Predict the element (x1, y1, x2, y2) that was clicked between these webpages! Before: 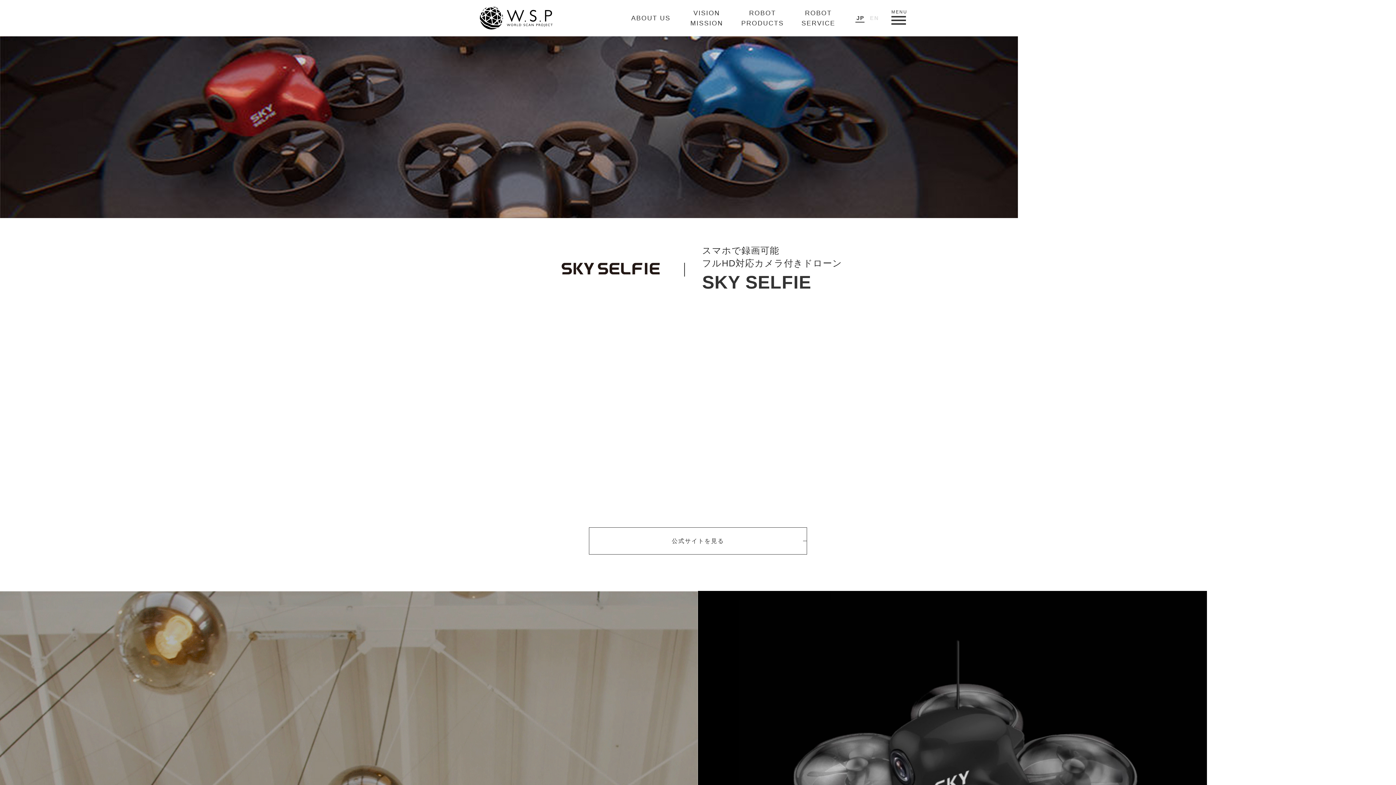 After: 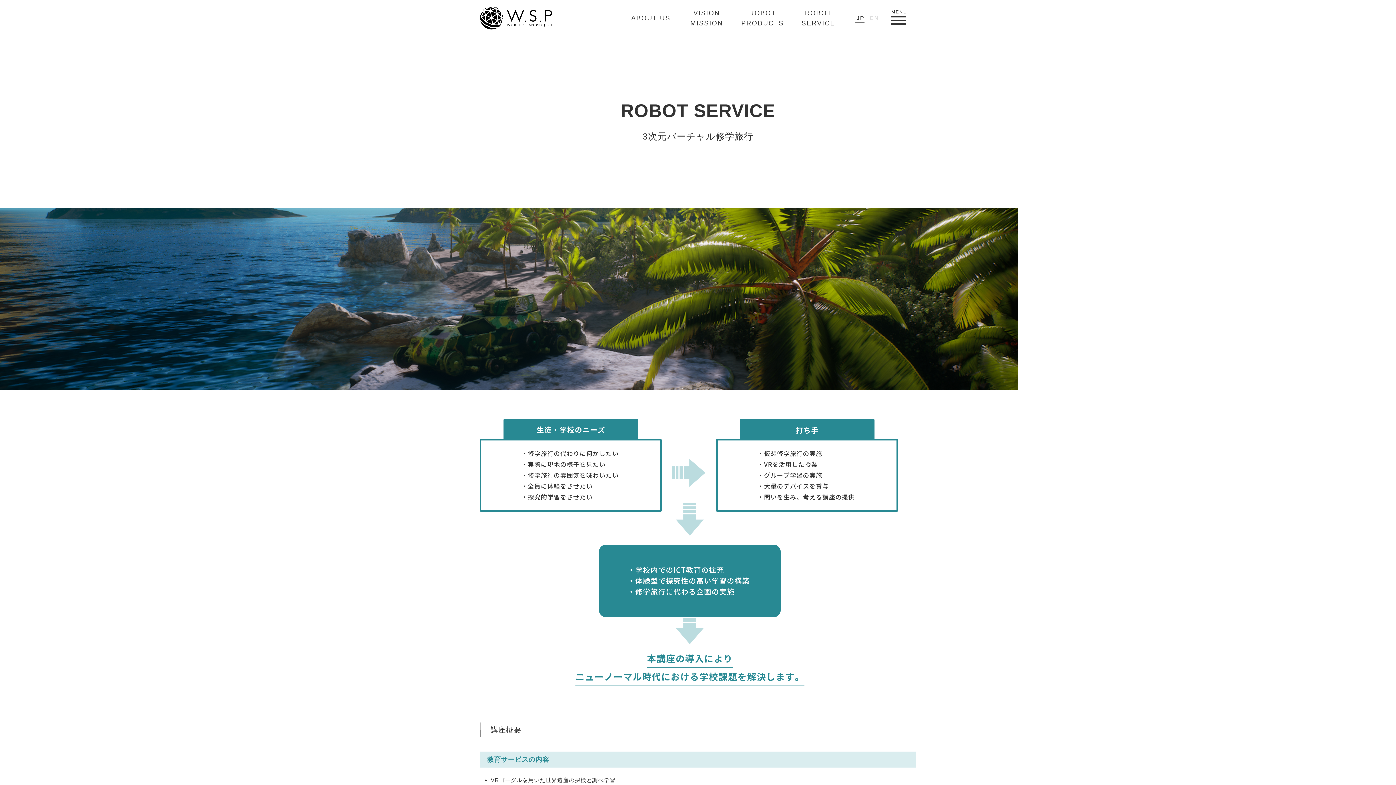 Action: bbox: (790, 0, 846, 36) label: ROBOT
SERVICE